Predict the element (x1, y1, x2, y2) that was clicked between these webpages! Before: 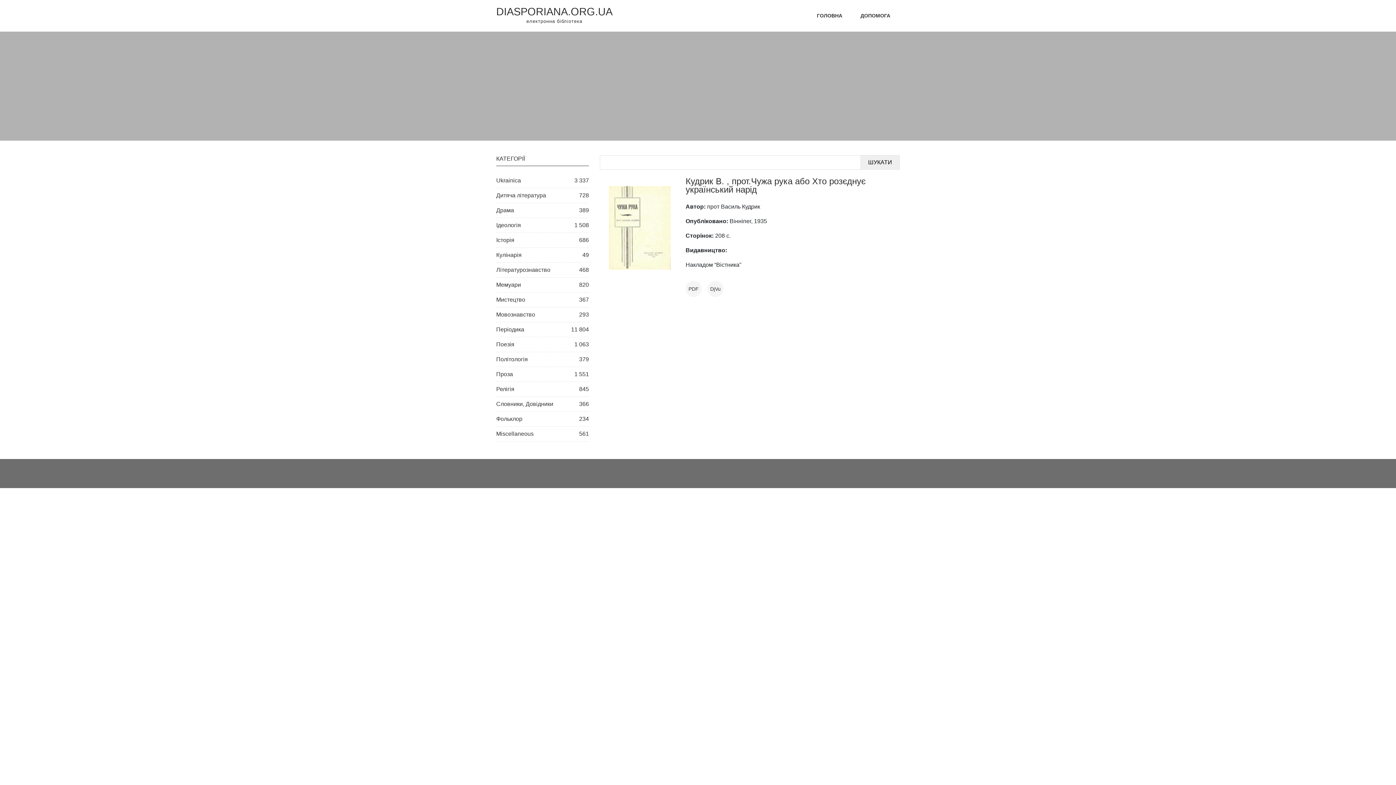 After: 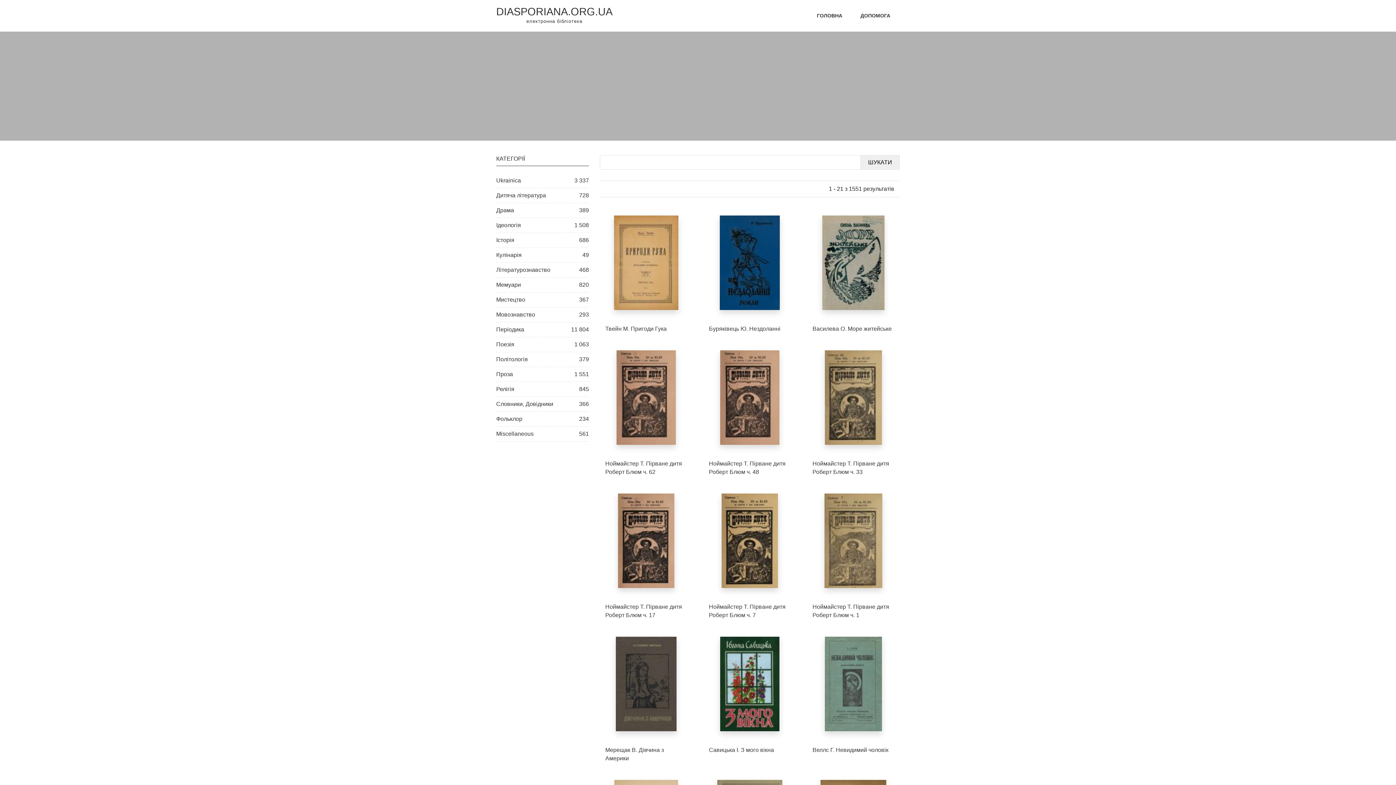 Action: label: Проза
1 551 bbox: (496, 367, 589, 381)